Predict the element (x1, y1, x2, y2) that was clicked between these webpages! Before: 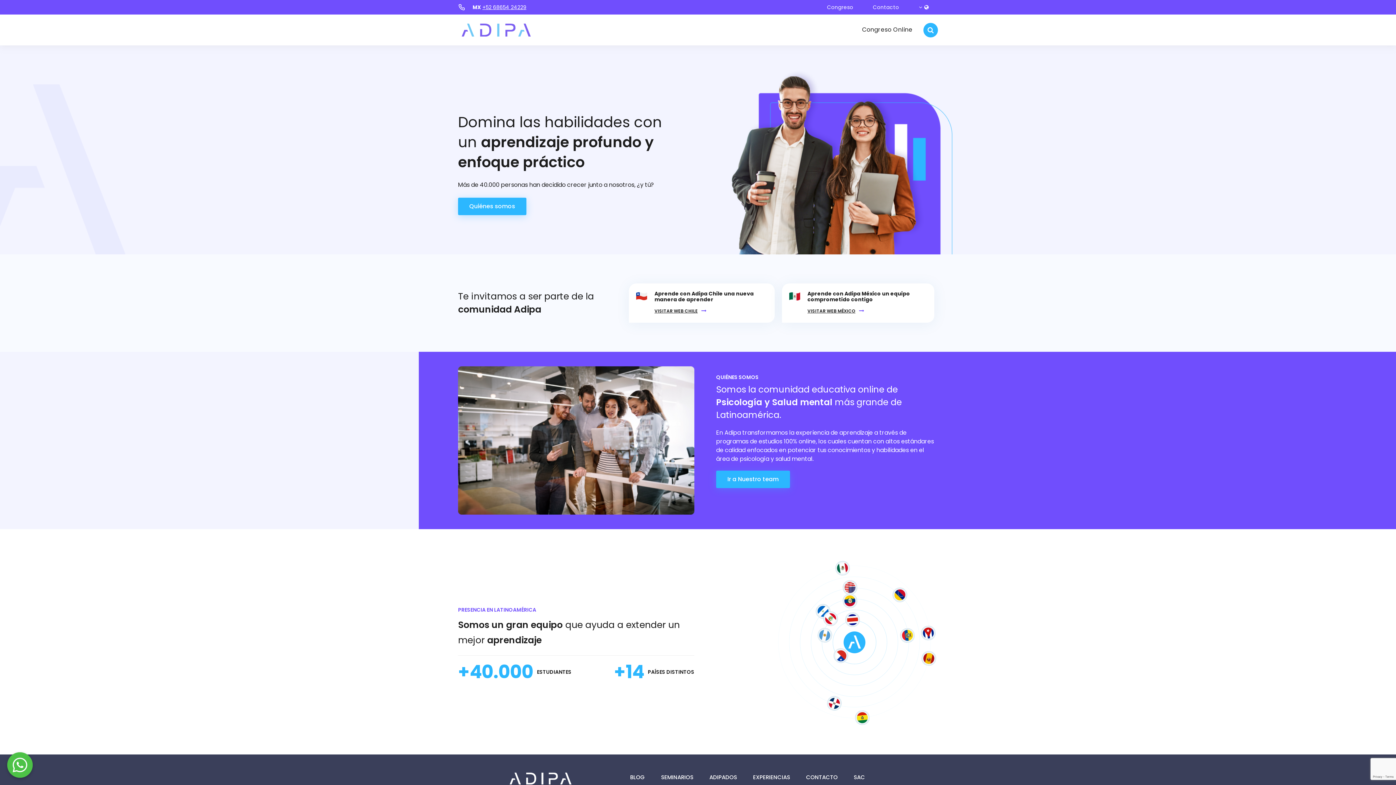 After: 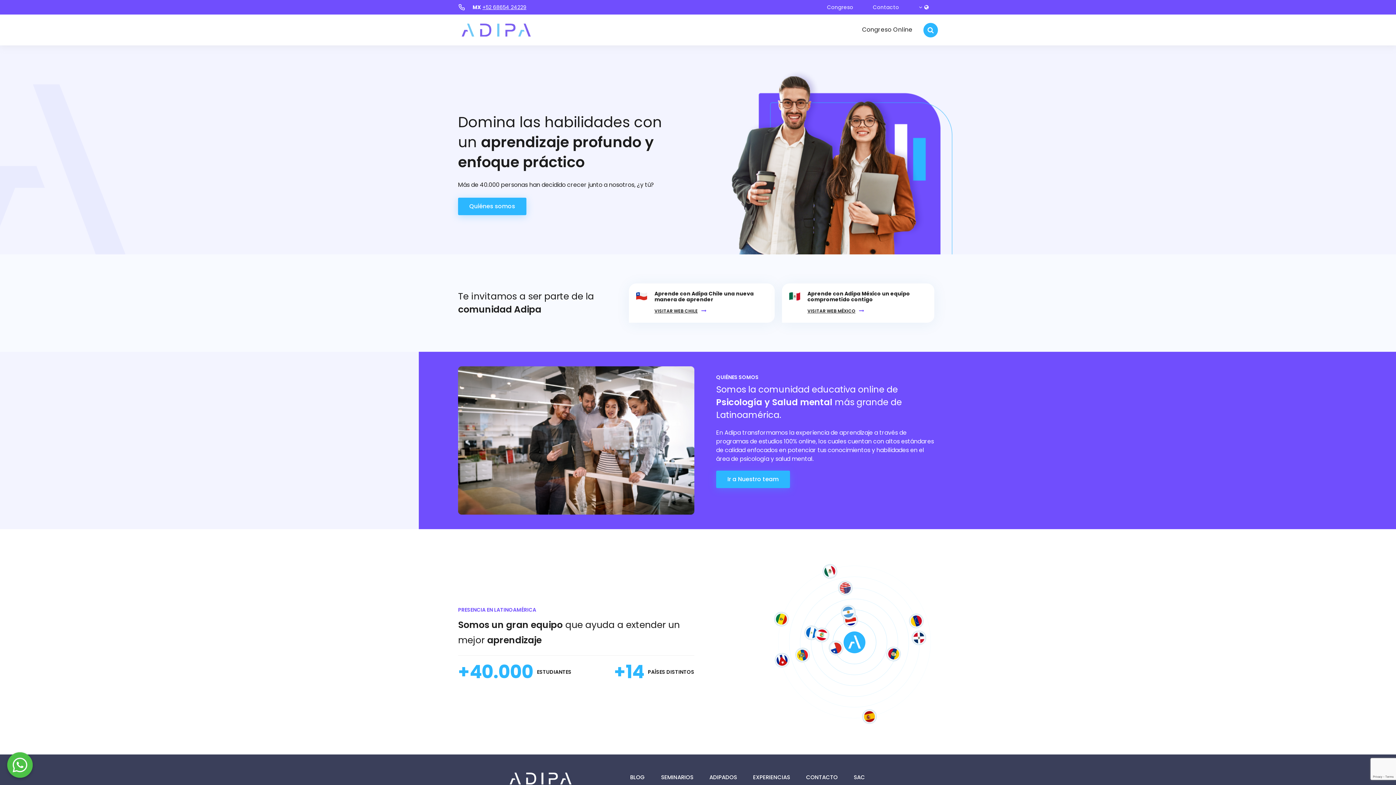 Action: bbox: (623, 772, 652, 783) label: BLOG